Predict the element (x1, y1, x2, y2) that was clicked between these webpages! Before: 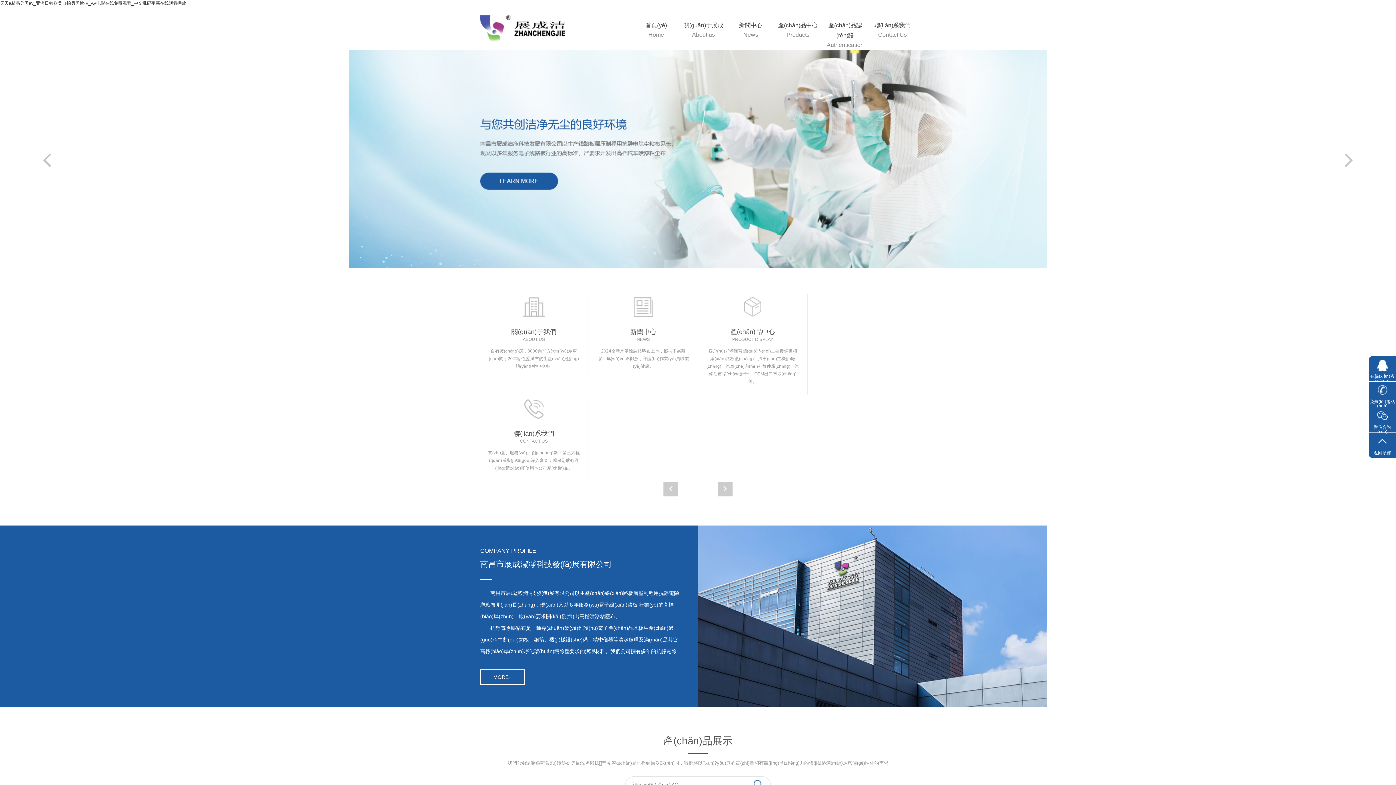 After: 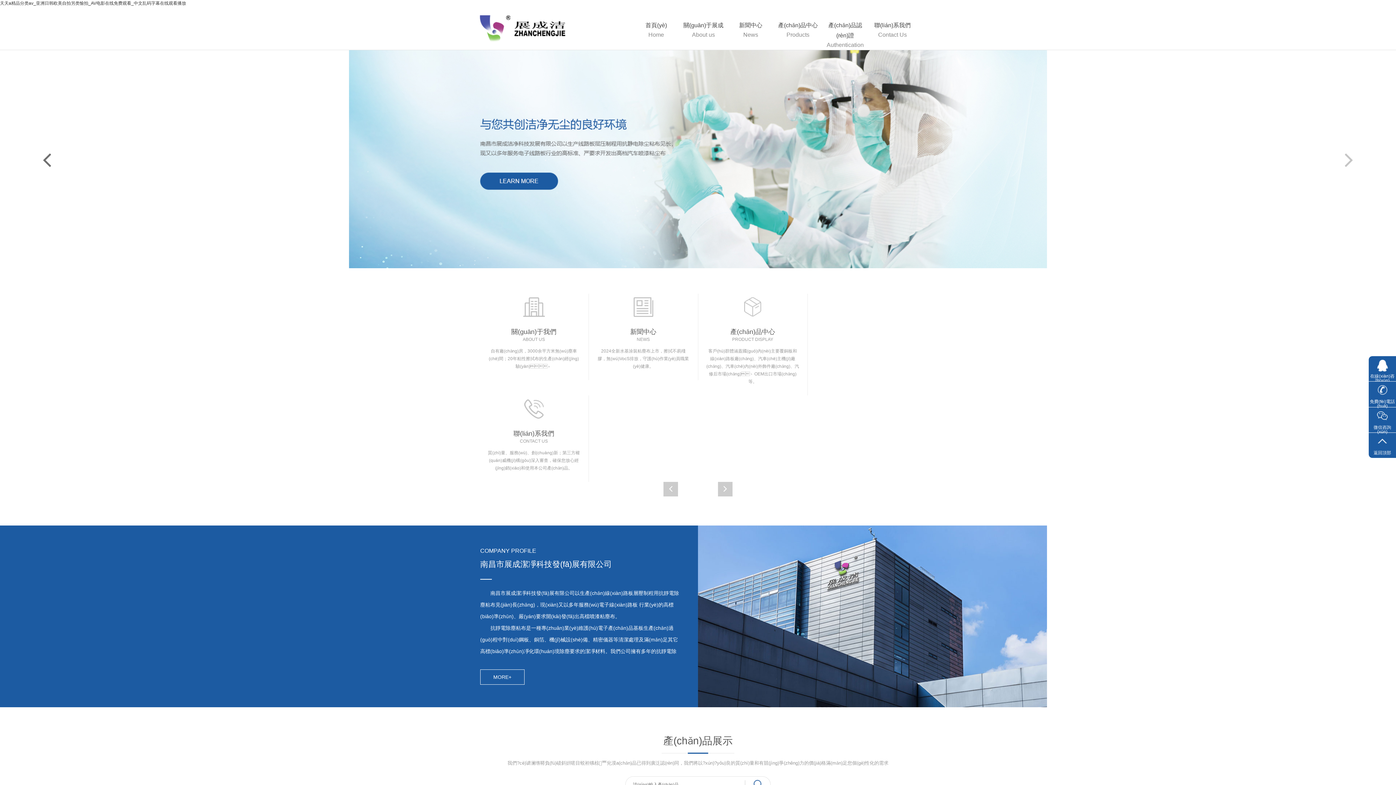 Action: bbox: (41, 147, 52, 171)